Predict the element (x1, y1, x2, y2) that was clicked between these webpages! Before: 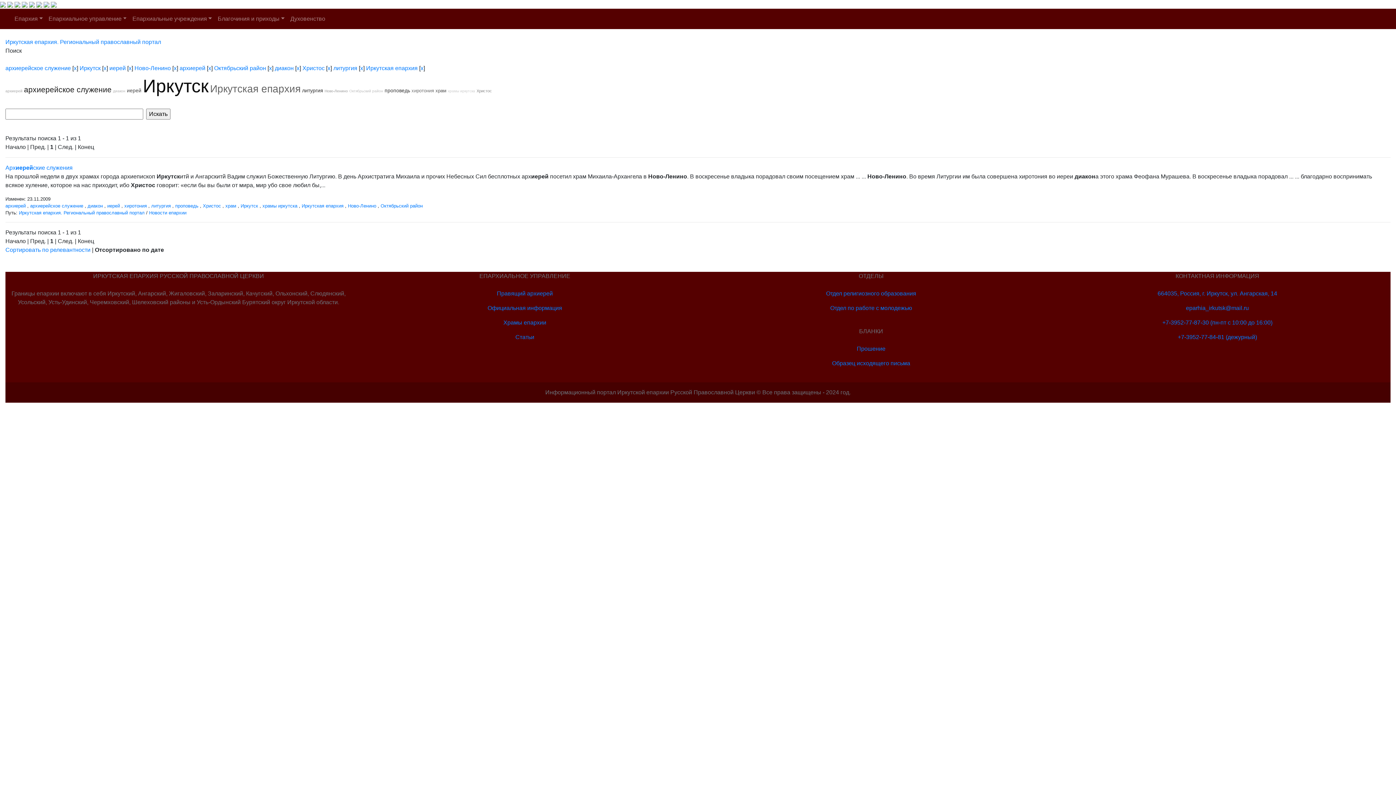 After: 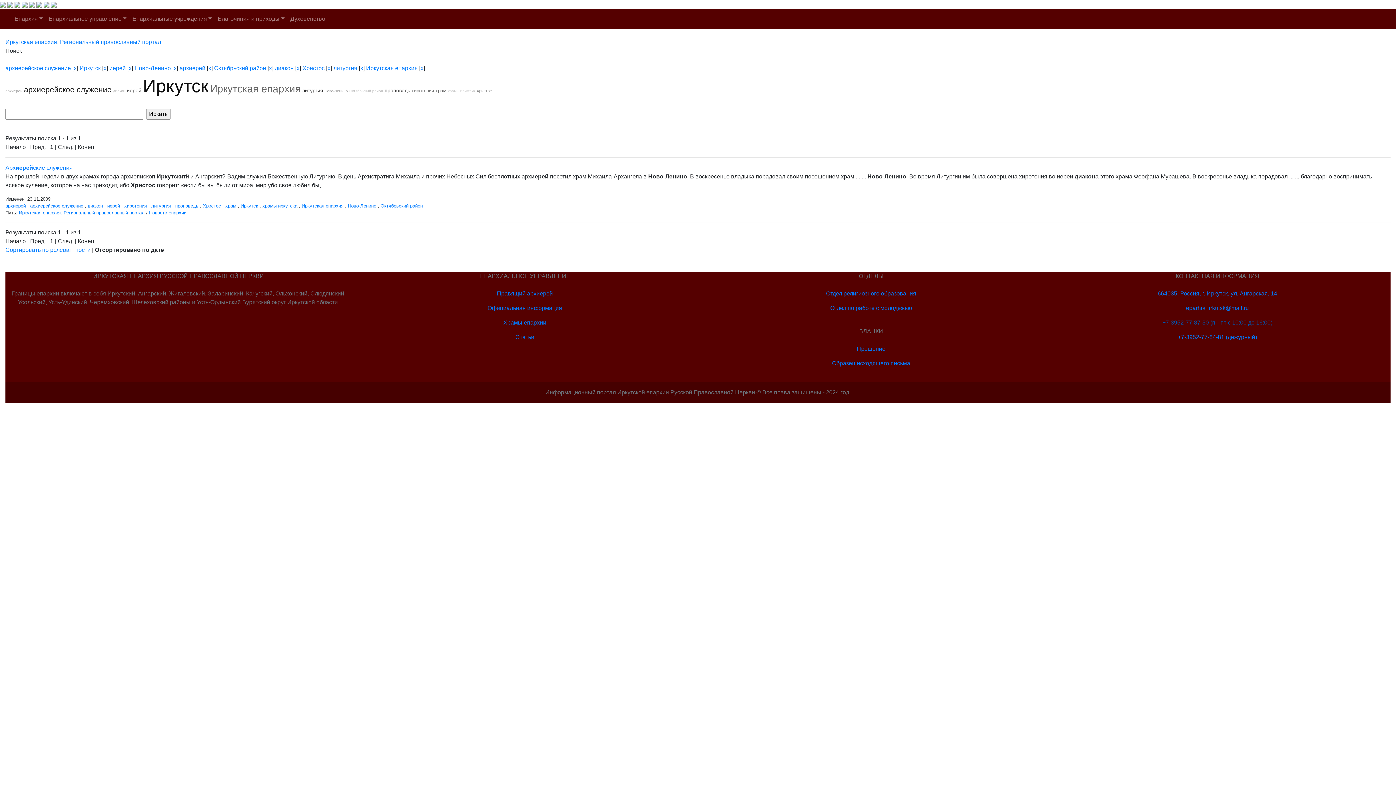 Action: label: +7-3952-77-87-30 (пн-пт с 10:00 до 16:00) bbox: (1162, 319, 1272, 325)